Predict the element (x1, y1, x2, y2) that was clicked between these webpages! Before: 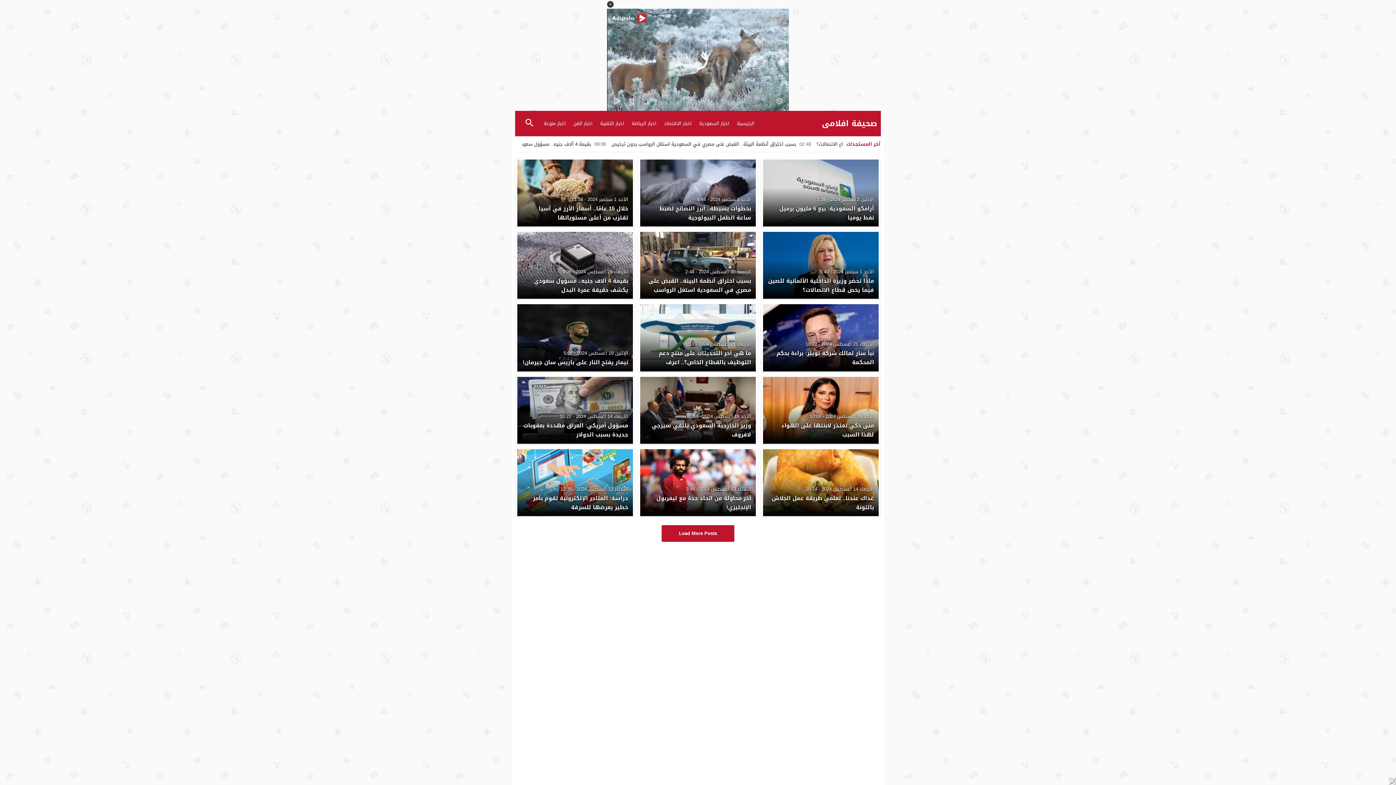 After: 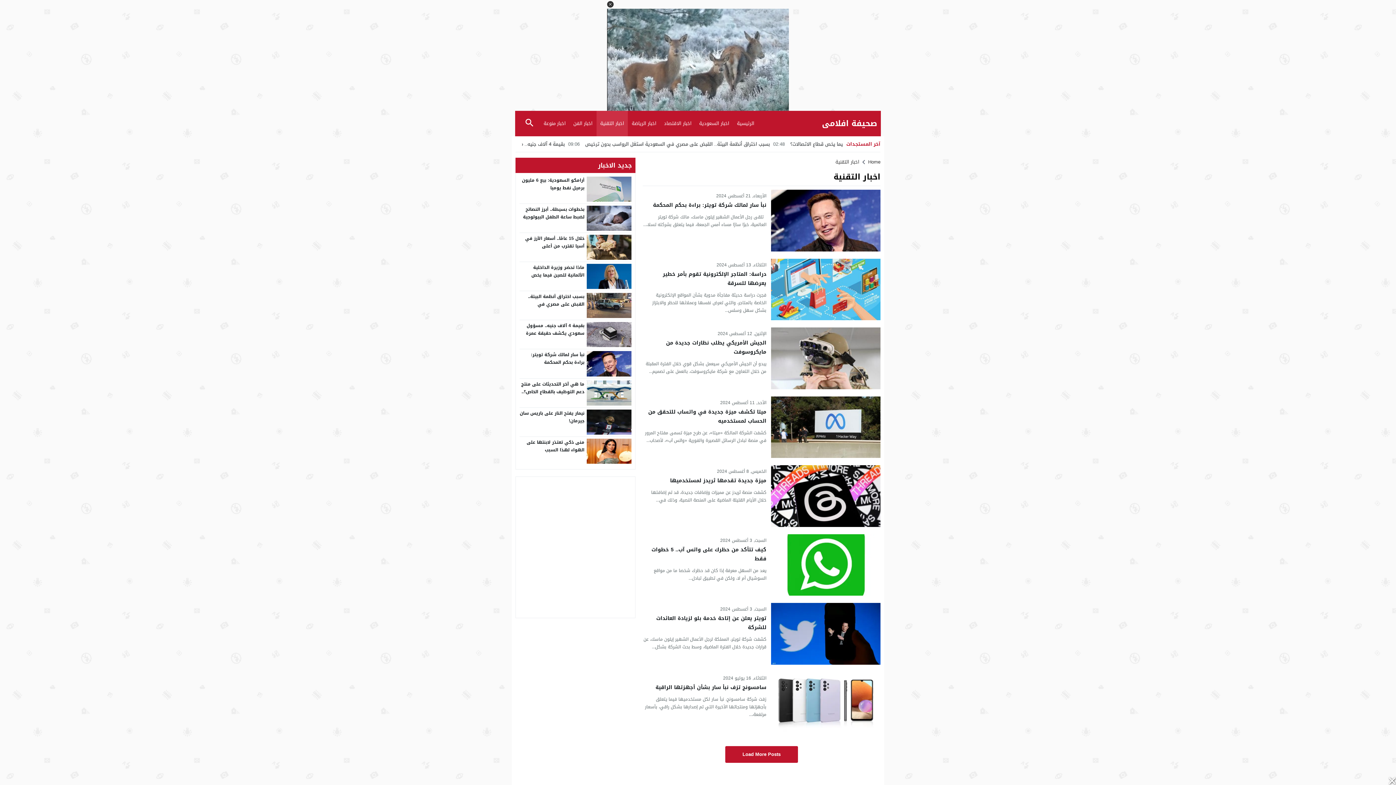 Action: bbox: (596, 110, 628, 136) label: اخبار التقنية